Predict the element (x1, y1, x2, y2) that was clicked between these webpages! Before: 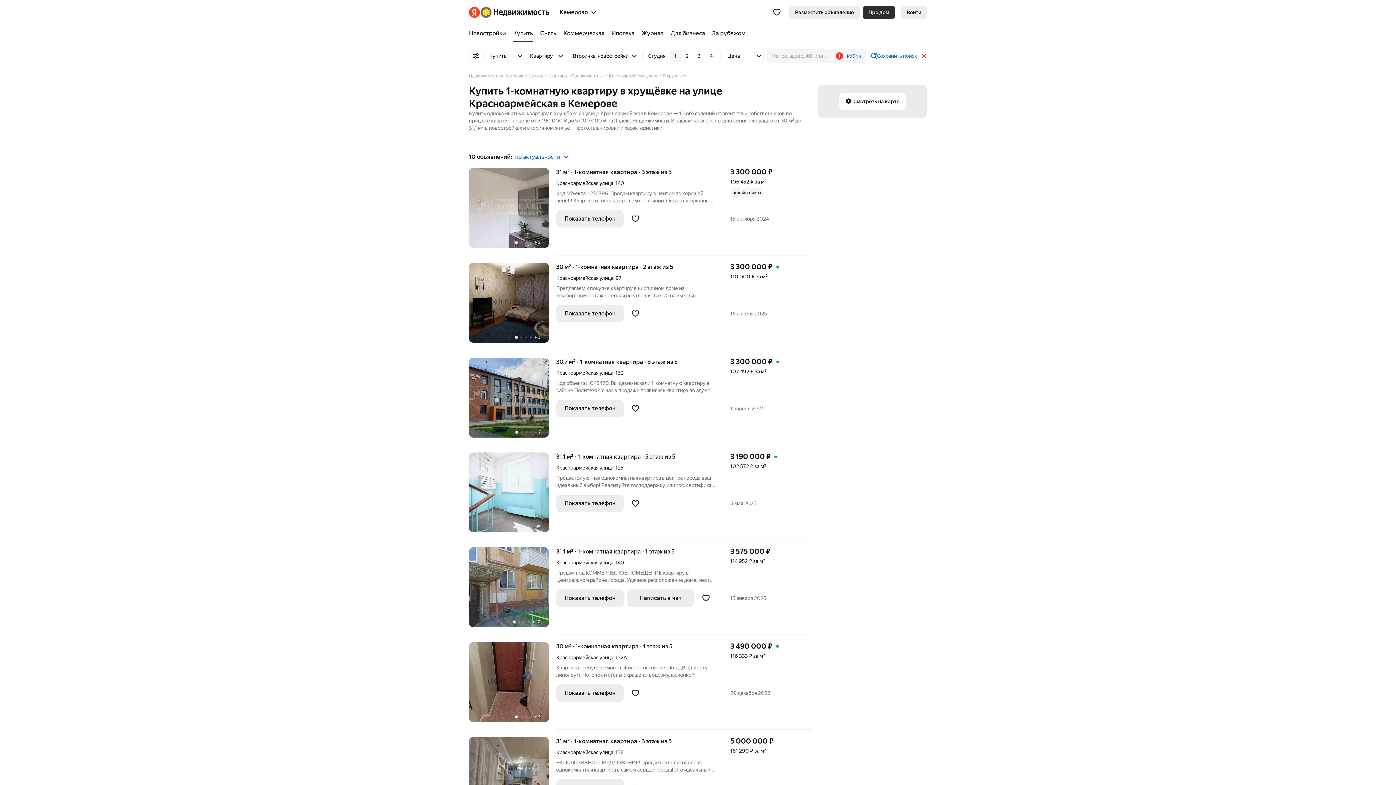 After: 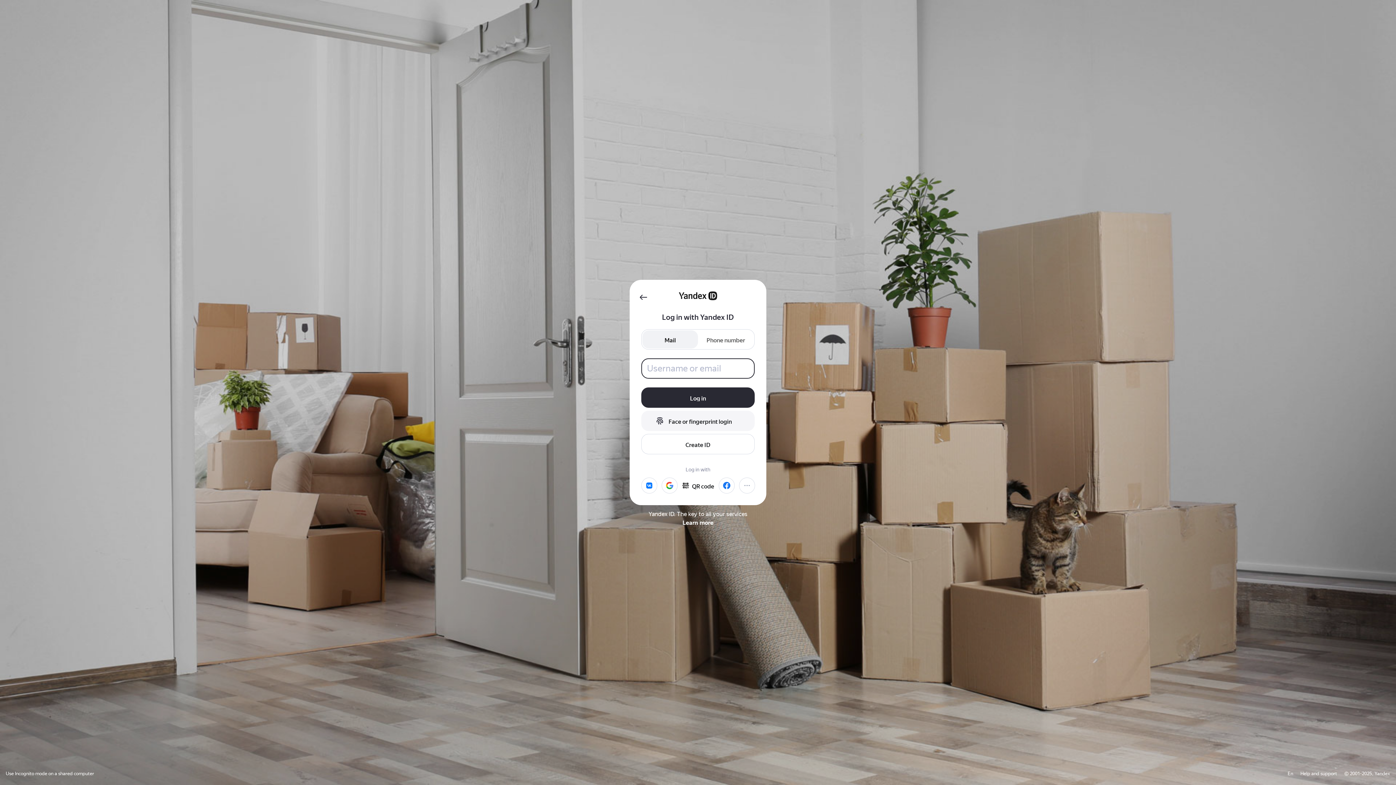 Action: bbox: (901, 5, 927, 18) label: Войти